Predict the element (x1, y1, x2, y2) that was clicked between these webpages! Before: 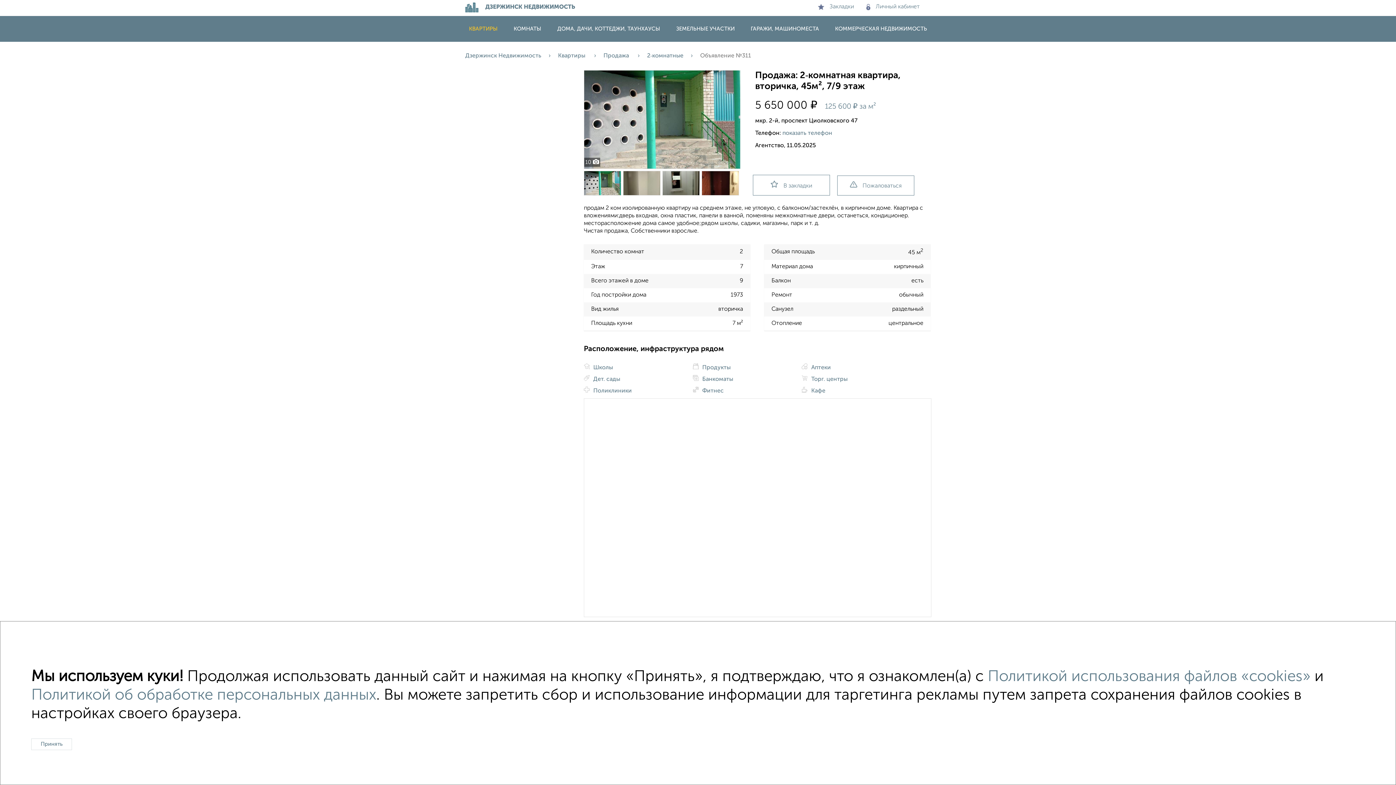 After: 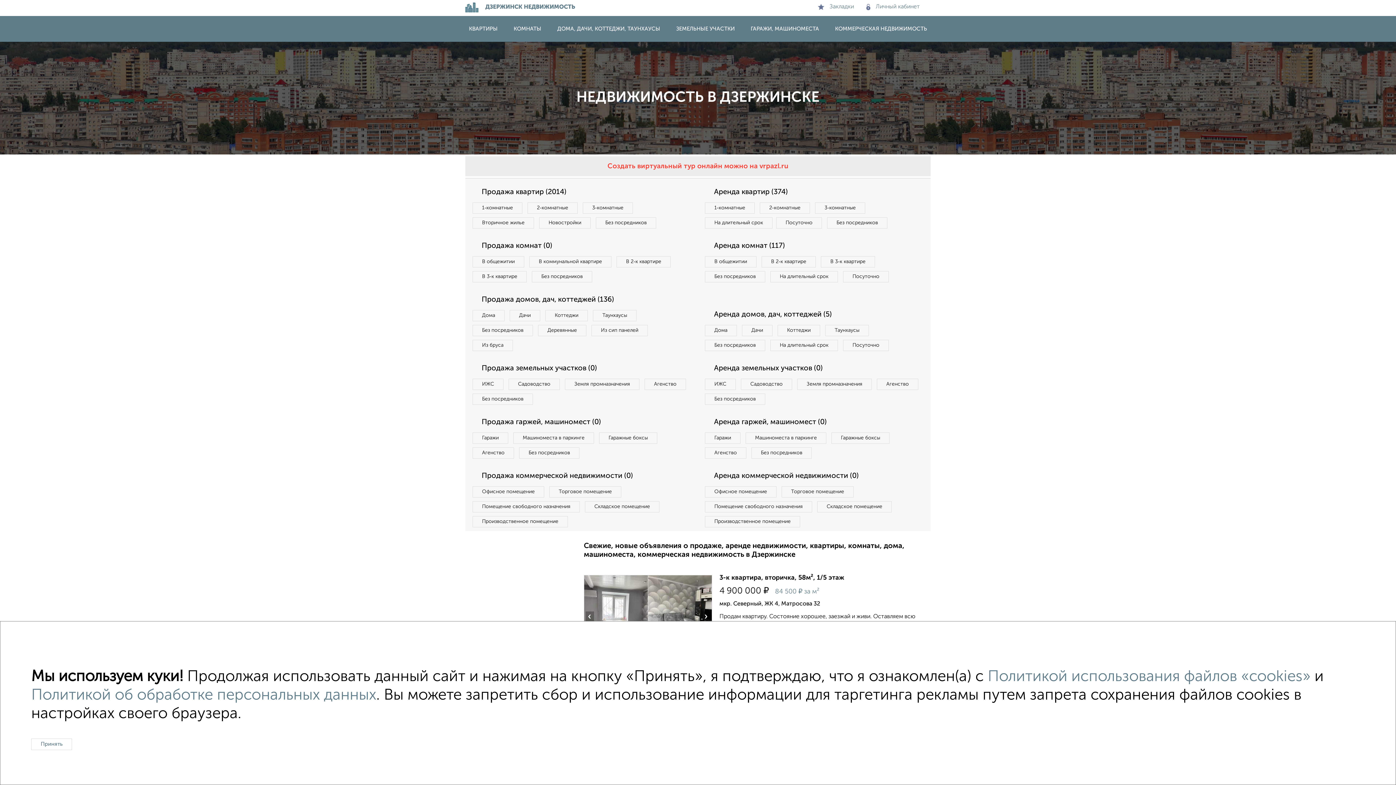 Action: bbox: (465, 2, 575, 12) label: ДЗЕРЖИНСК НЕДВИЖИМОСТЬ